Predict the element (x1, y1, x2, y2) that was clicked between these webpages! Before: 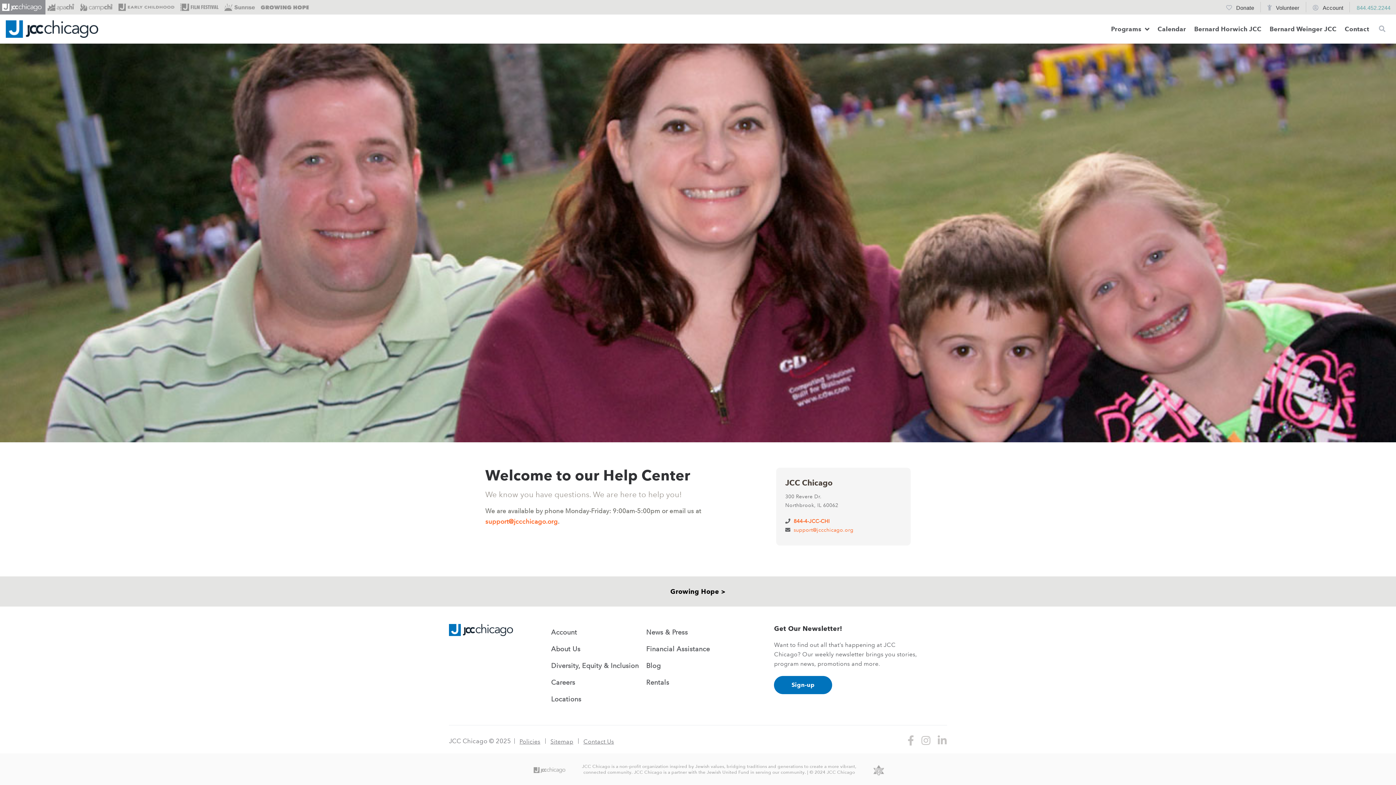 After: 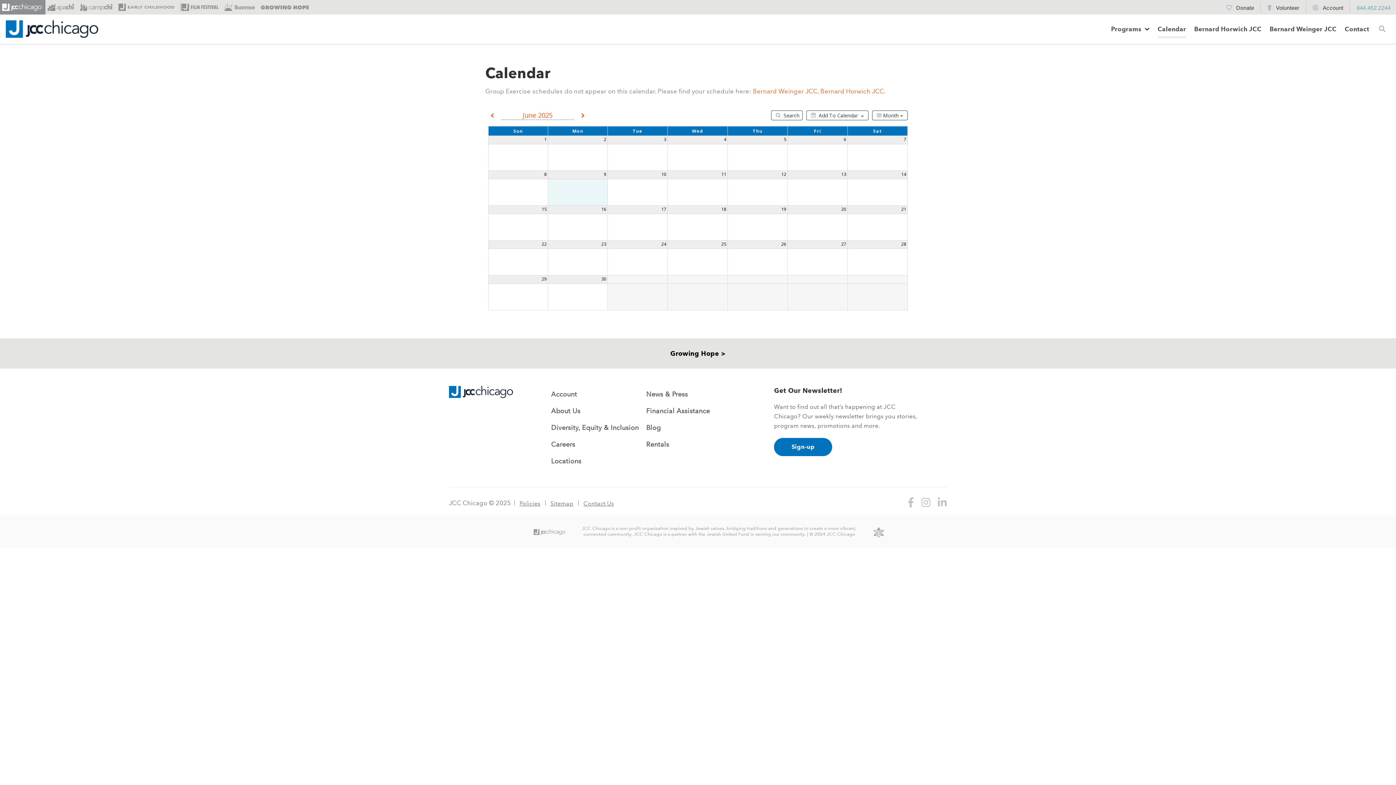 Action: label: Calendar bbox: (1157, 14, 1186, 43)